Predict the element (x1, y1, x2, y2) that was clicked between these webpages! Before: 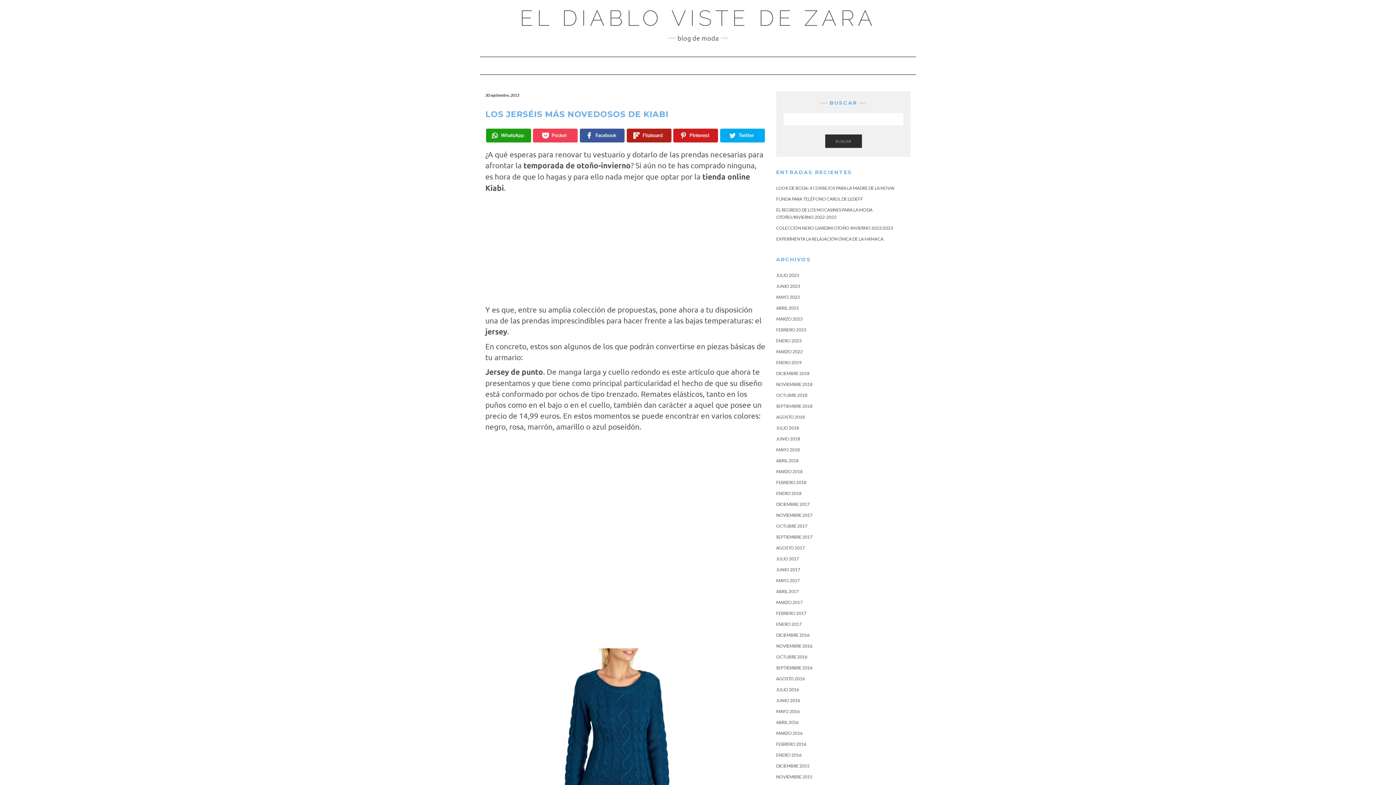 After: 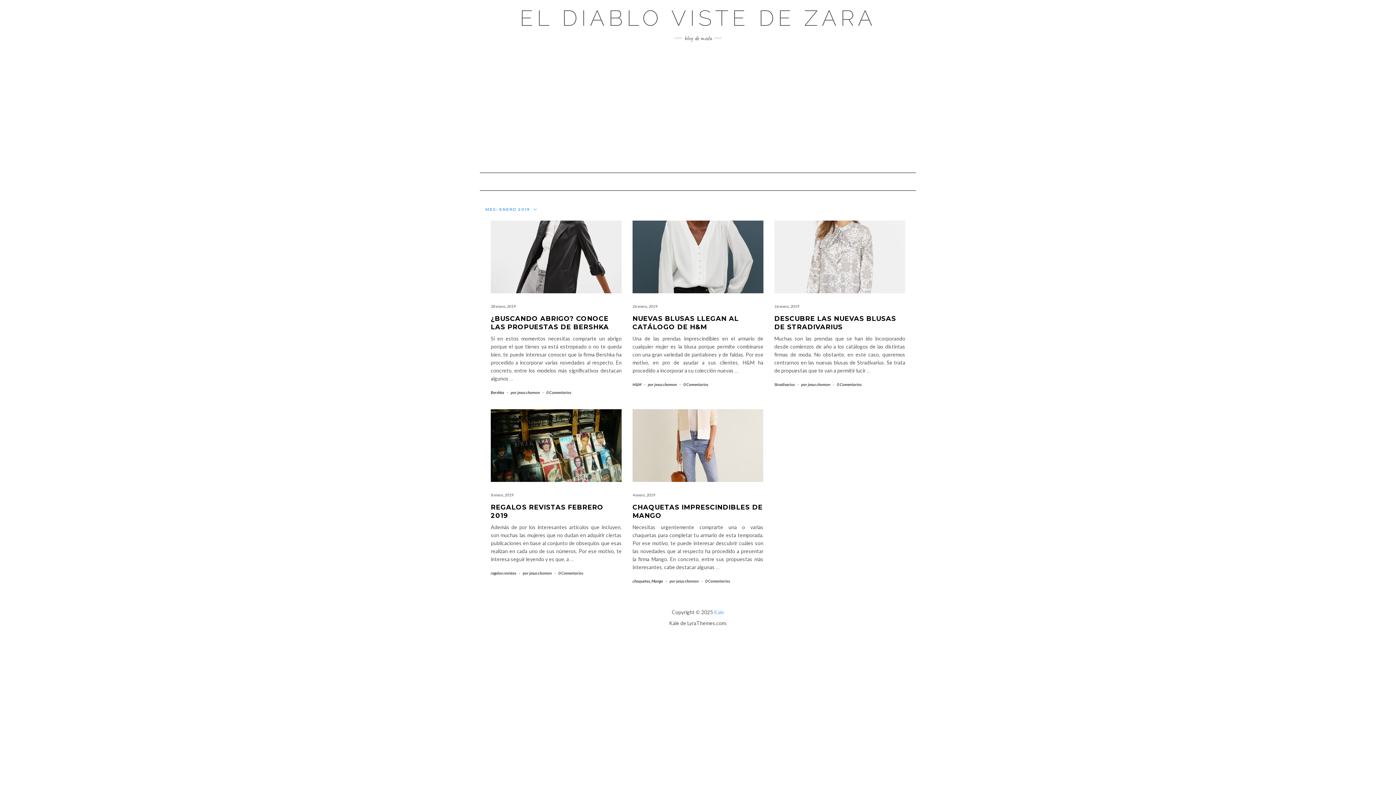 Action: label: ENERO 2019 bbox: (776, 360, 801, 365)